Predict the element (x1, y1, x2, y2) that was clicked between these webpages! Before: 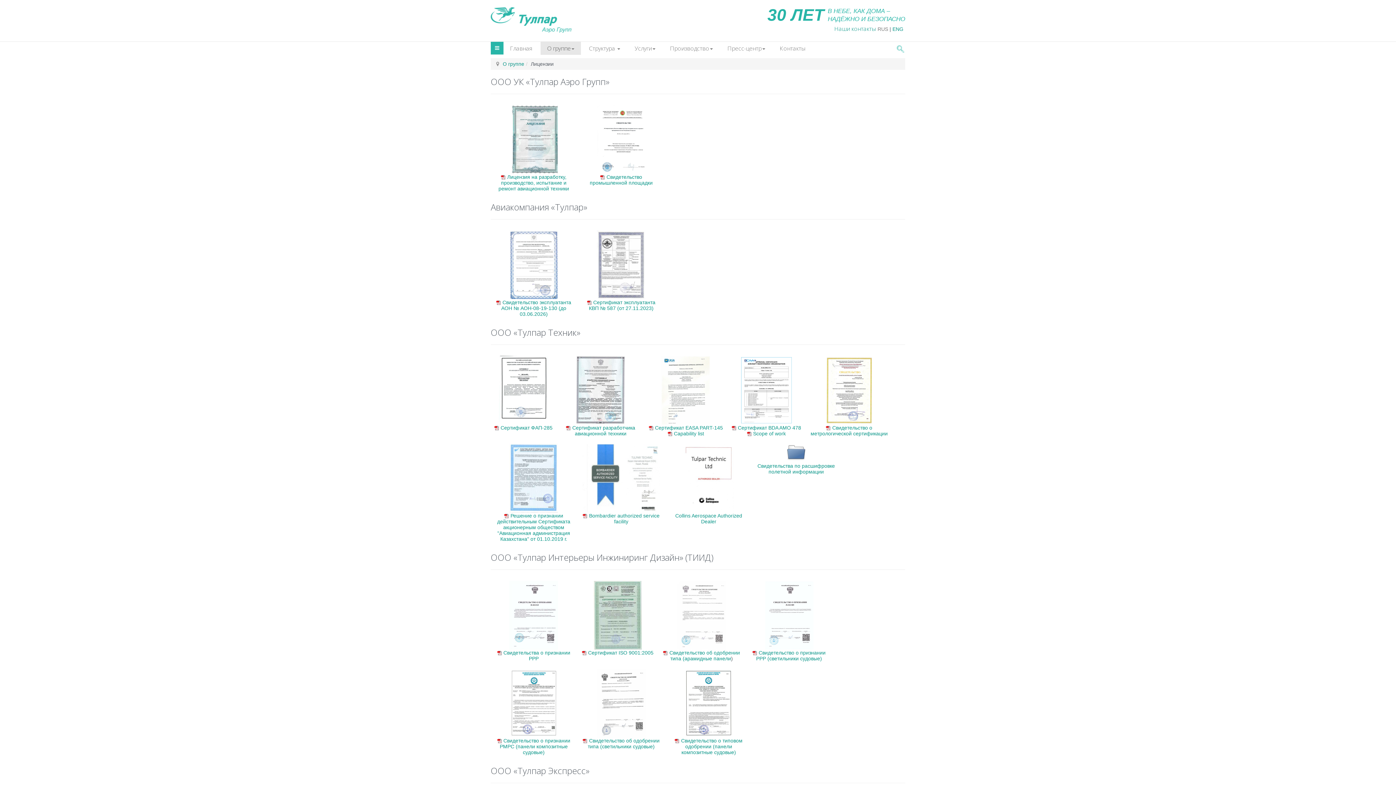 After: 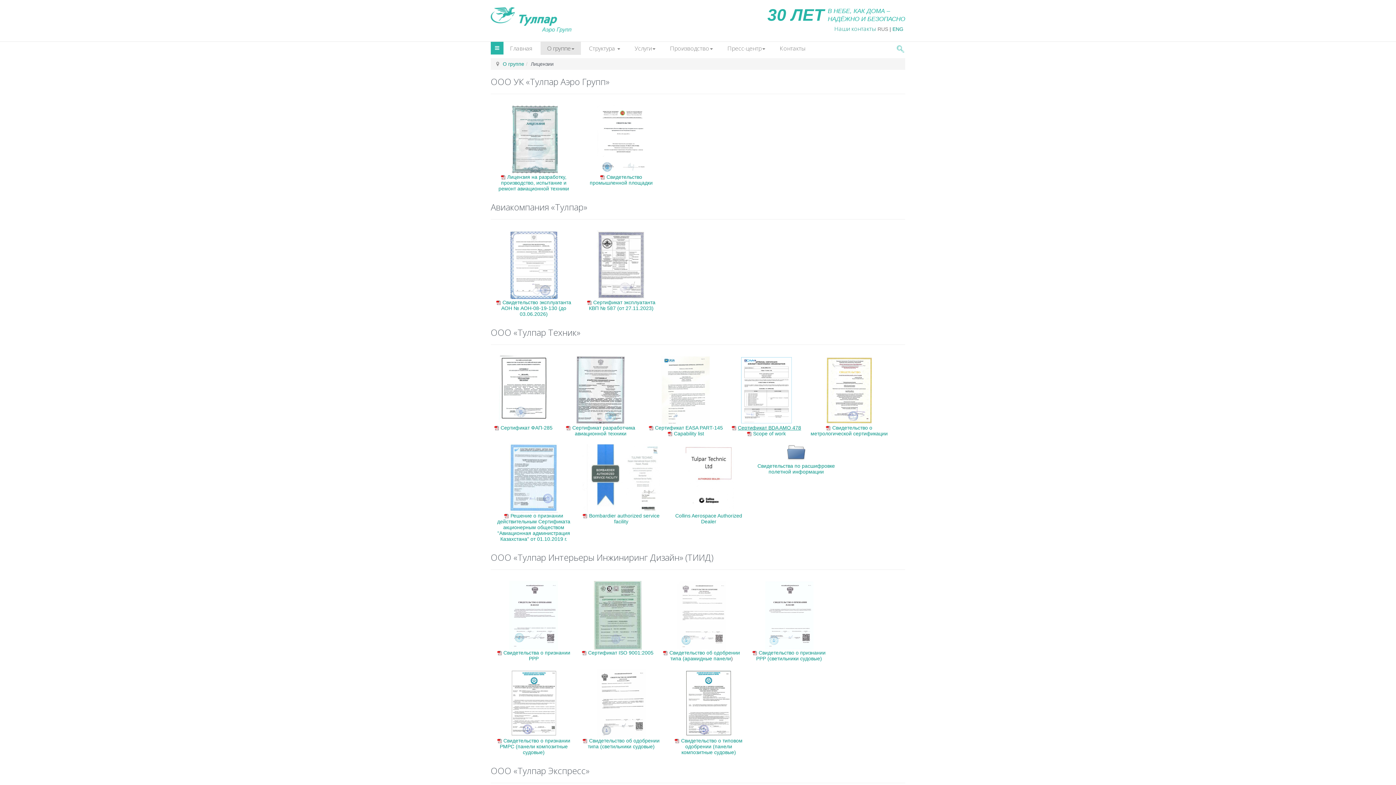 Action: label: Сертификат BDA AMO 478 bbox: (731, 425, 801, 430)